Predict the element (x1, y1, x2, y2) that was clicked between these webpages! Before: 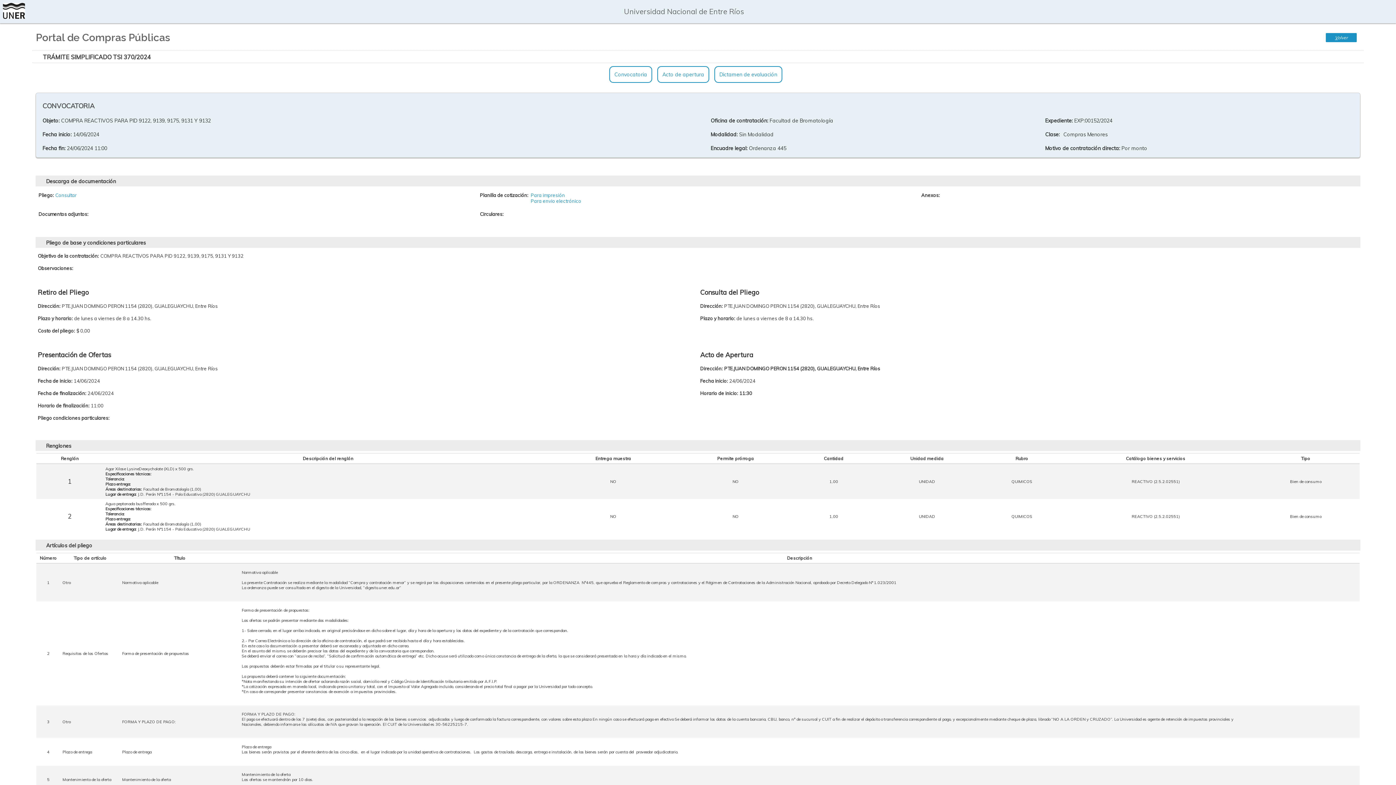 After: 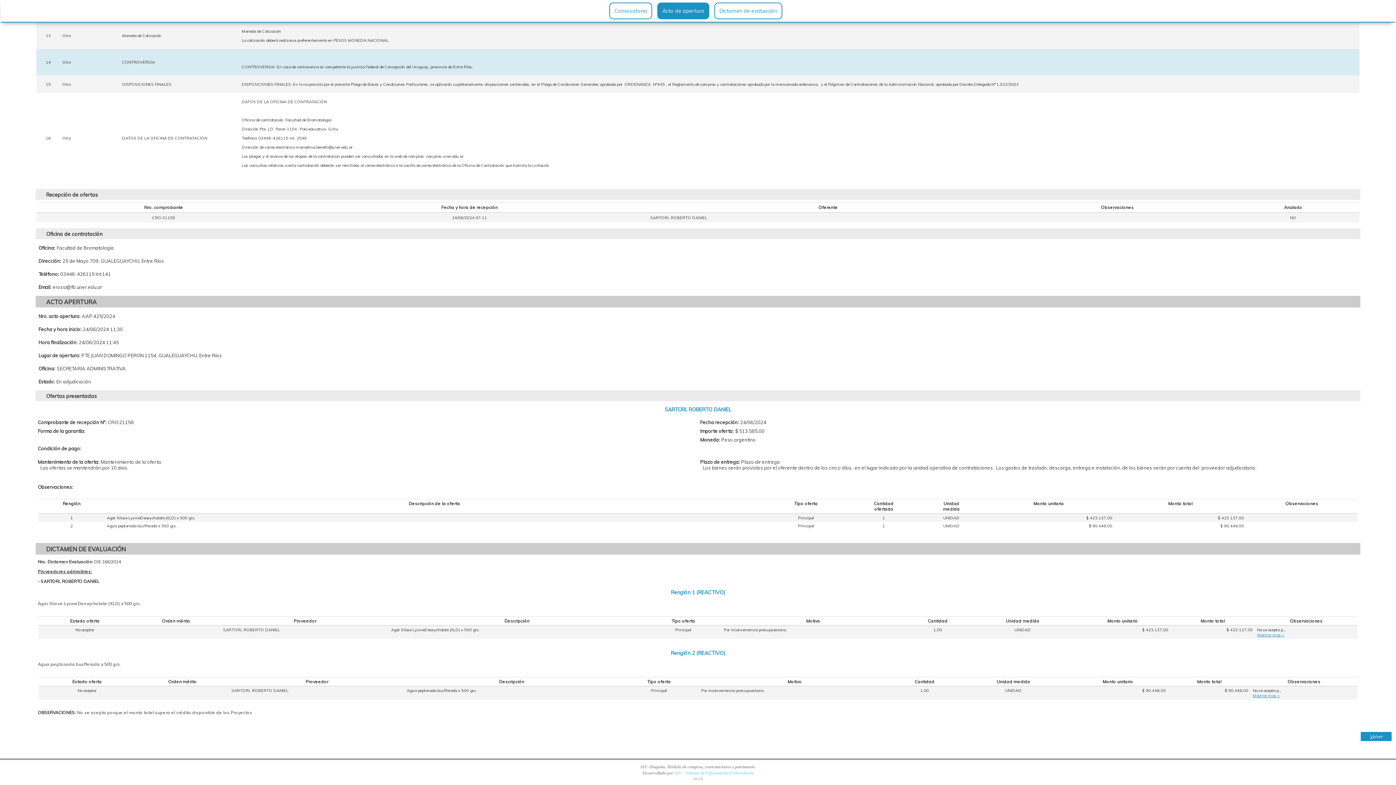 Action: label: Acto de apertura bbox: (657, 66, 709, 82)